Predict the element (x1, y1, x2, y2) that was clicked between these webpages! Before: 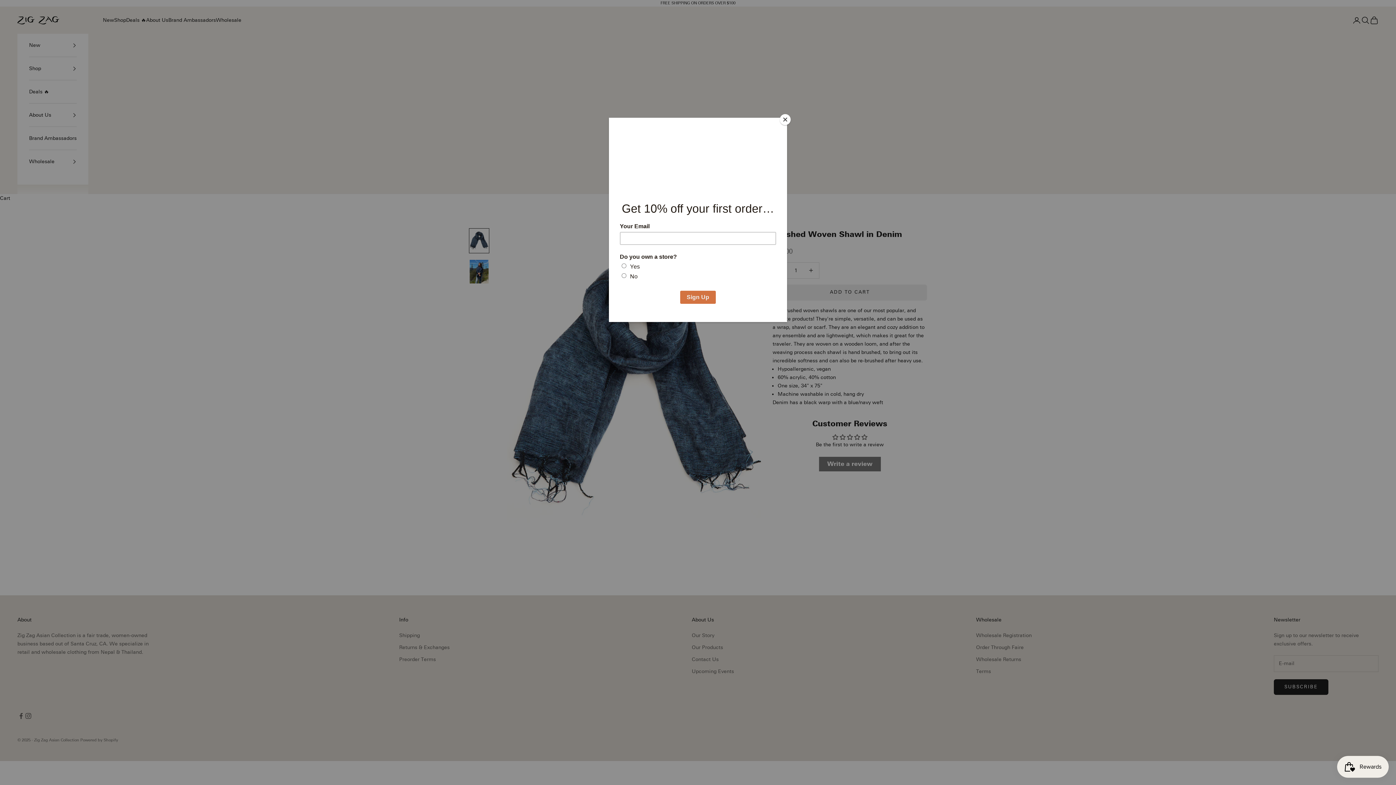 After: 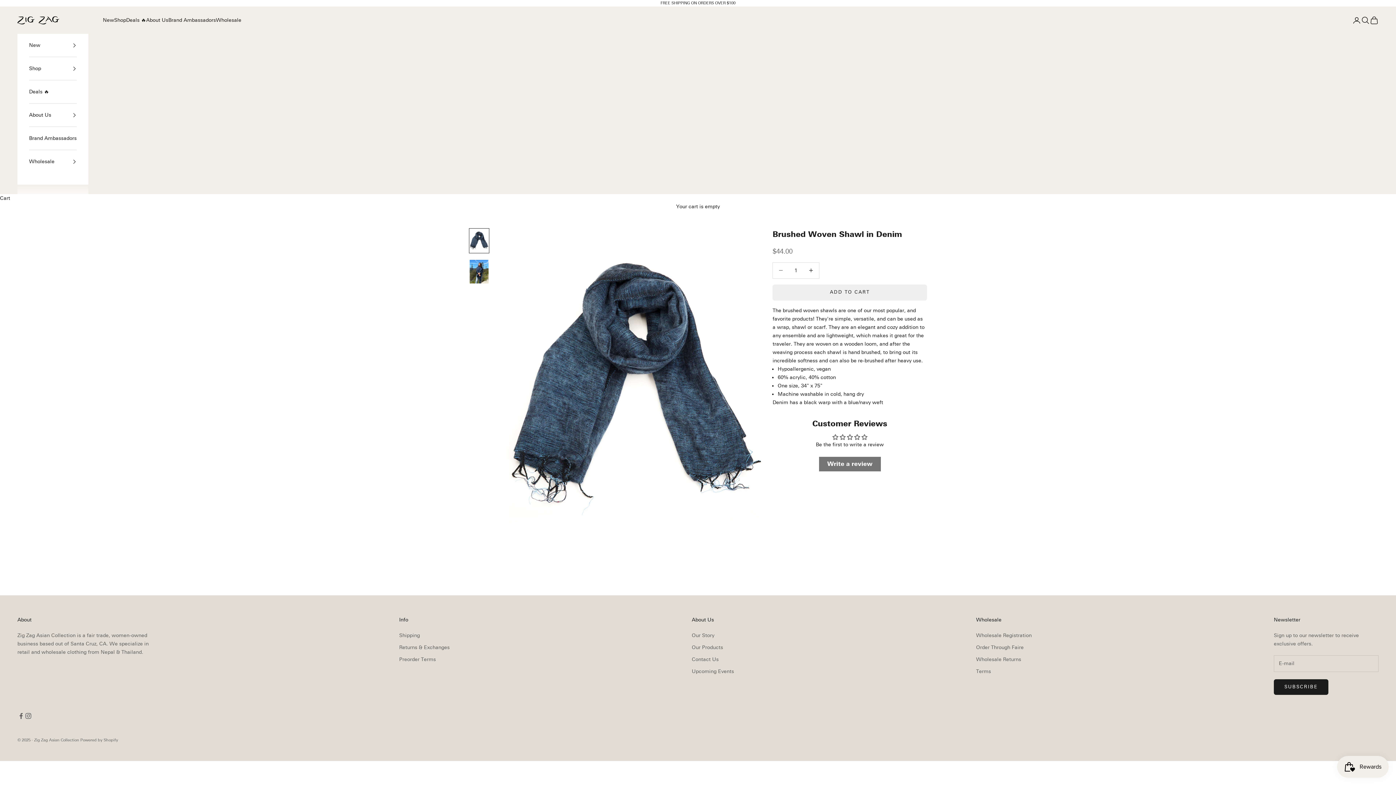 Action: label: Close bbox: (780, 114, 790, 125)